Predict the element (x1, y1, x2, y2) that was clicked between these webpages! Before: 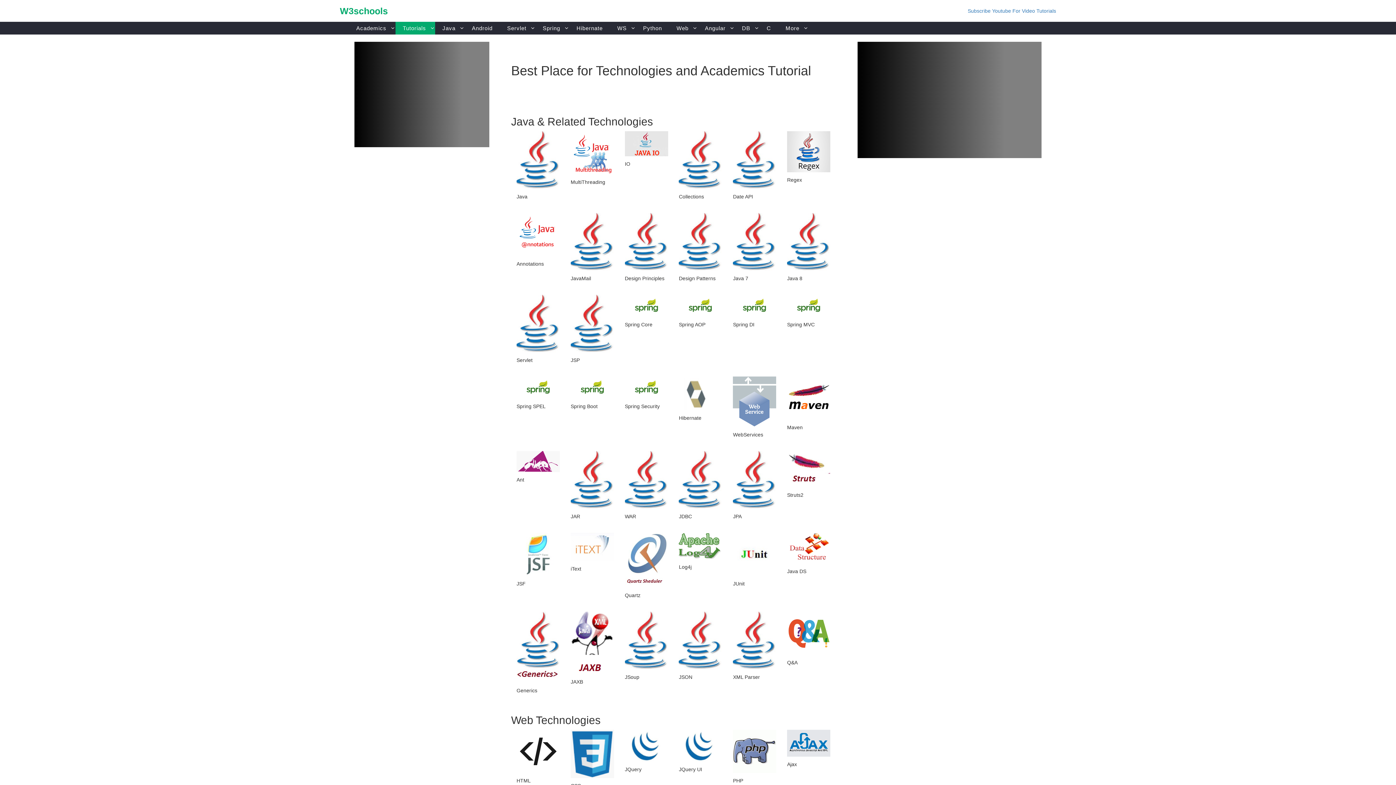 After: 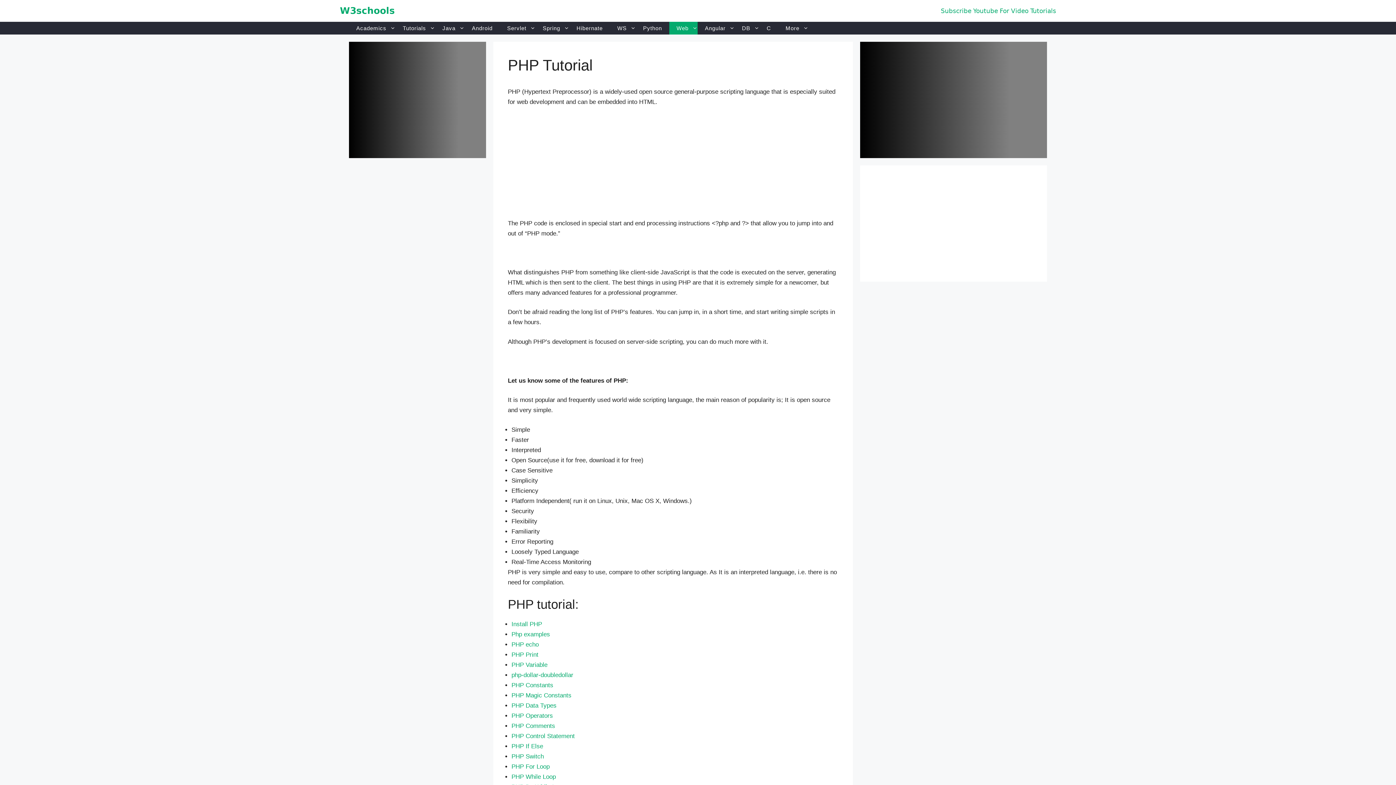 Action: bbox: (733, 748, 776, 754)